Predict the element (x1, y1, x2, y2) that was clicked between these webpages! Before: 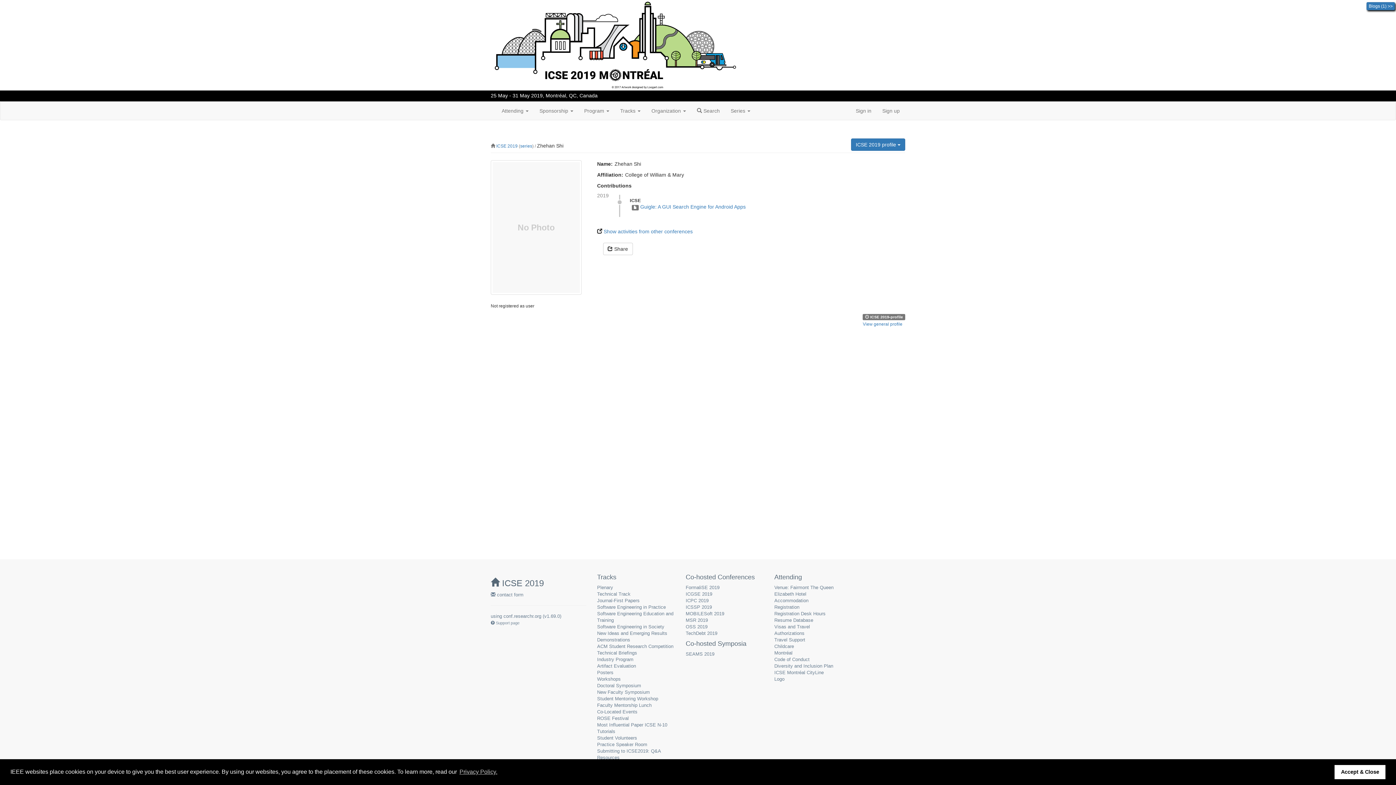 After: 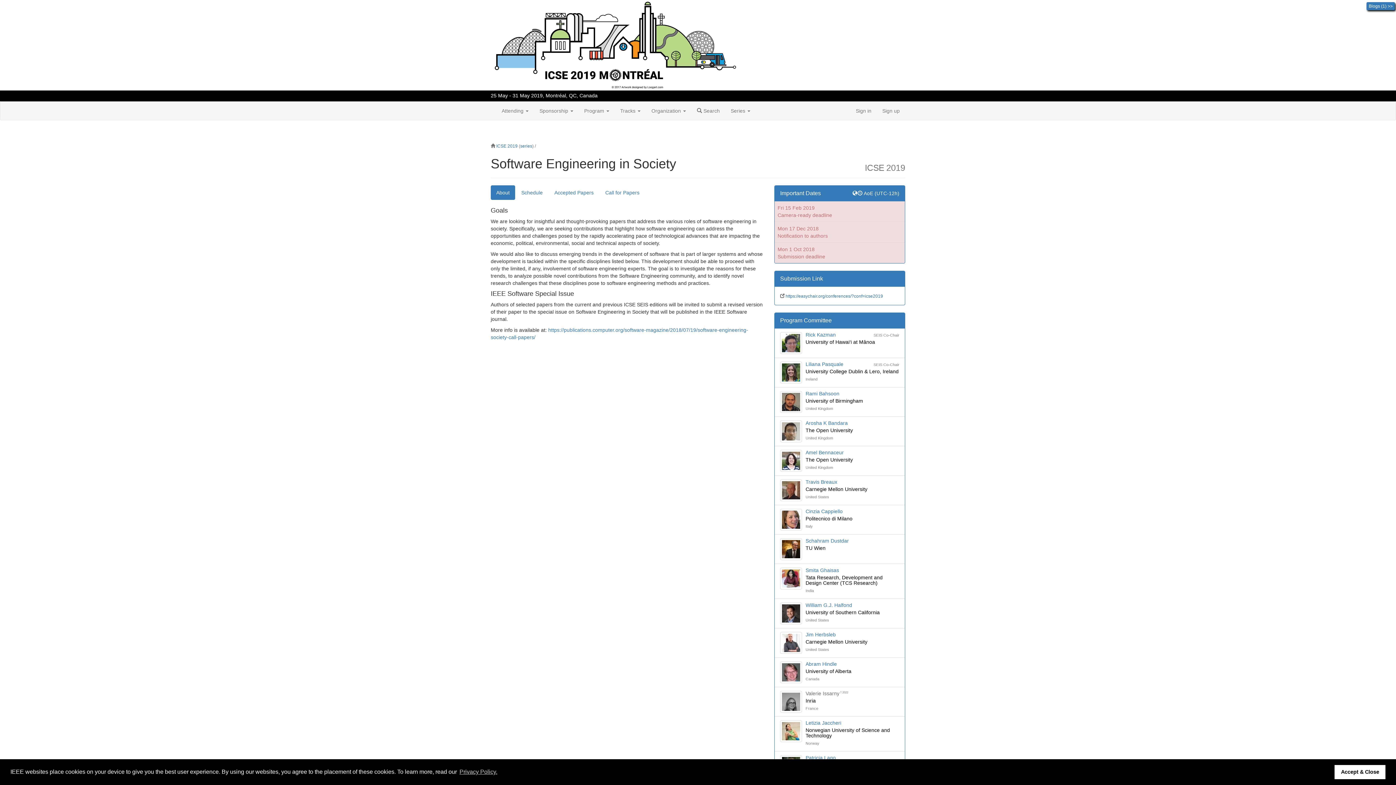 Action: bbox: (597, 624, 664, 629) label: Software Engineering in Society